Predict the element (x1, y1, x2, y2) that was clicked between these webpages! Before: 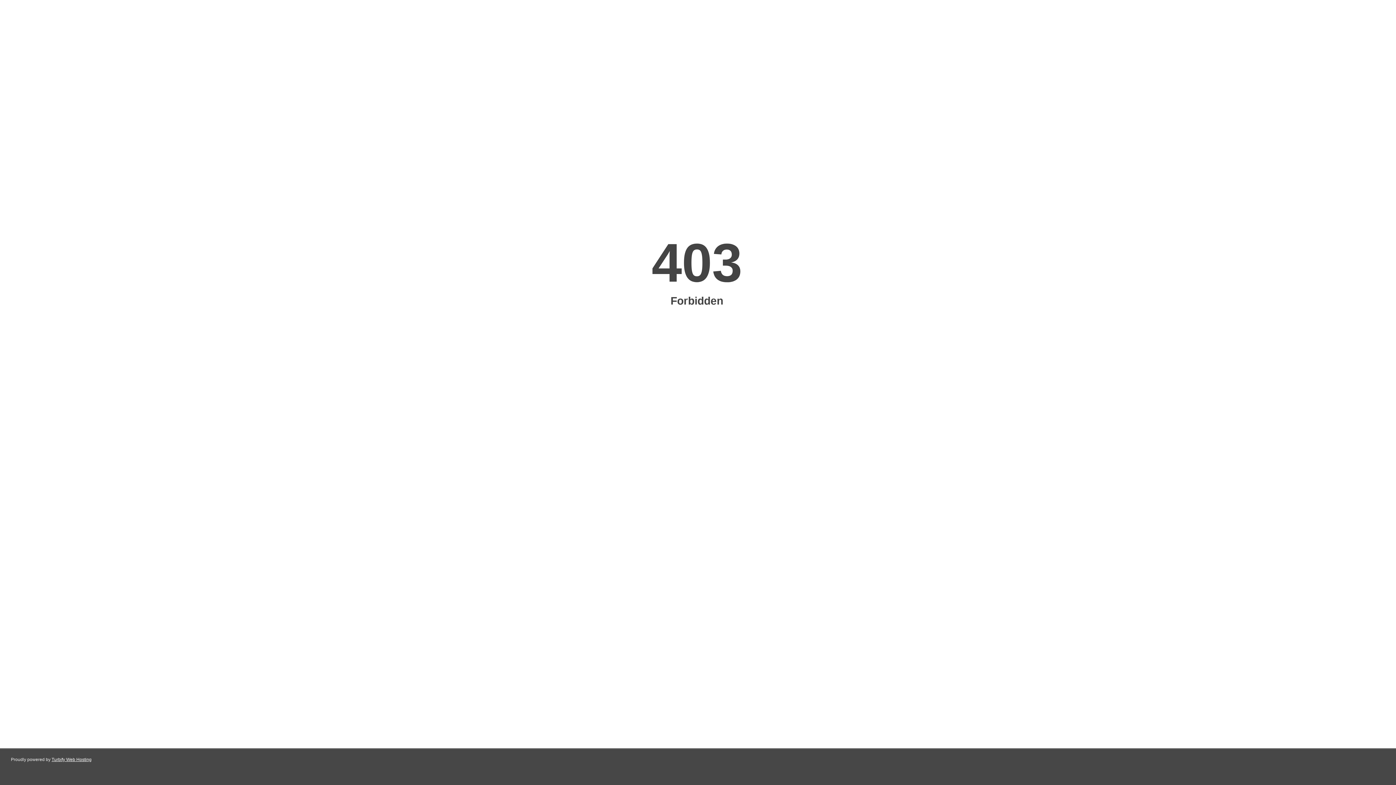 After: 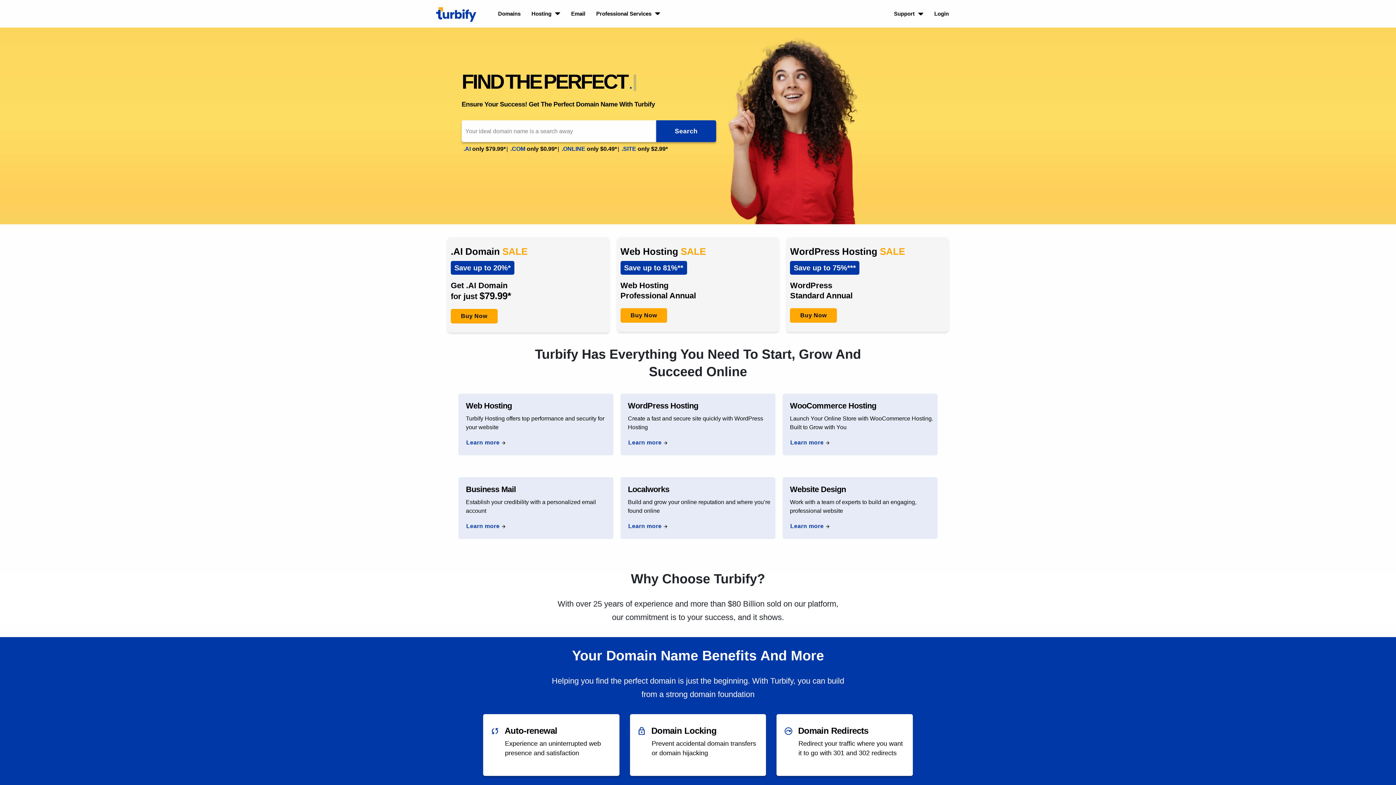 Action: bbox: (51, 757, 91, 762) label: Turbify Web Hosting